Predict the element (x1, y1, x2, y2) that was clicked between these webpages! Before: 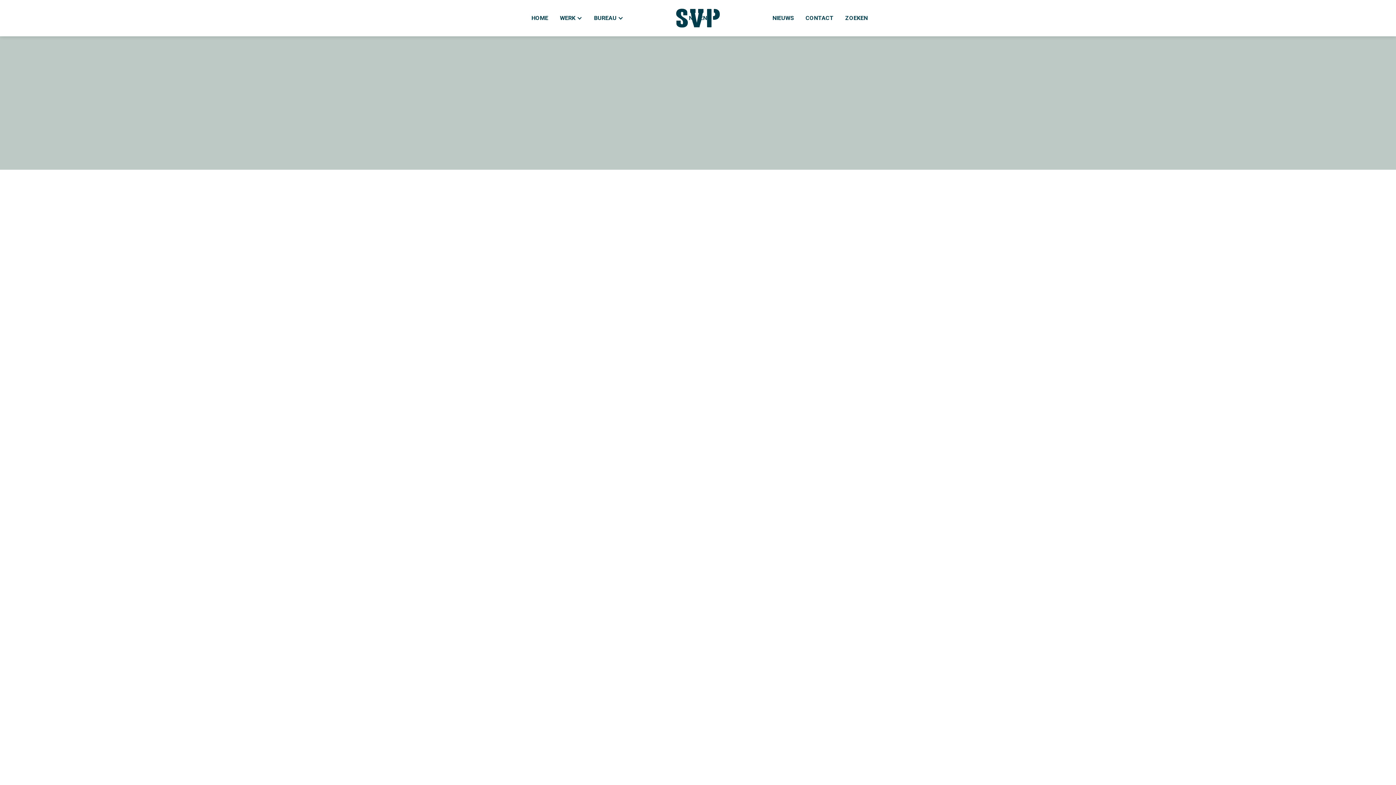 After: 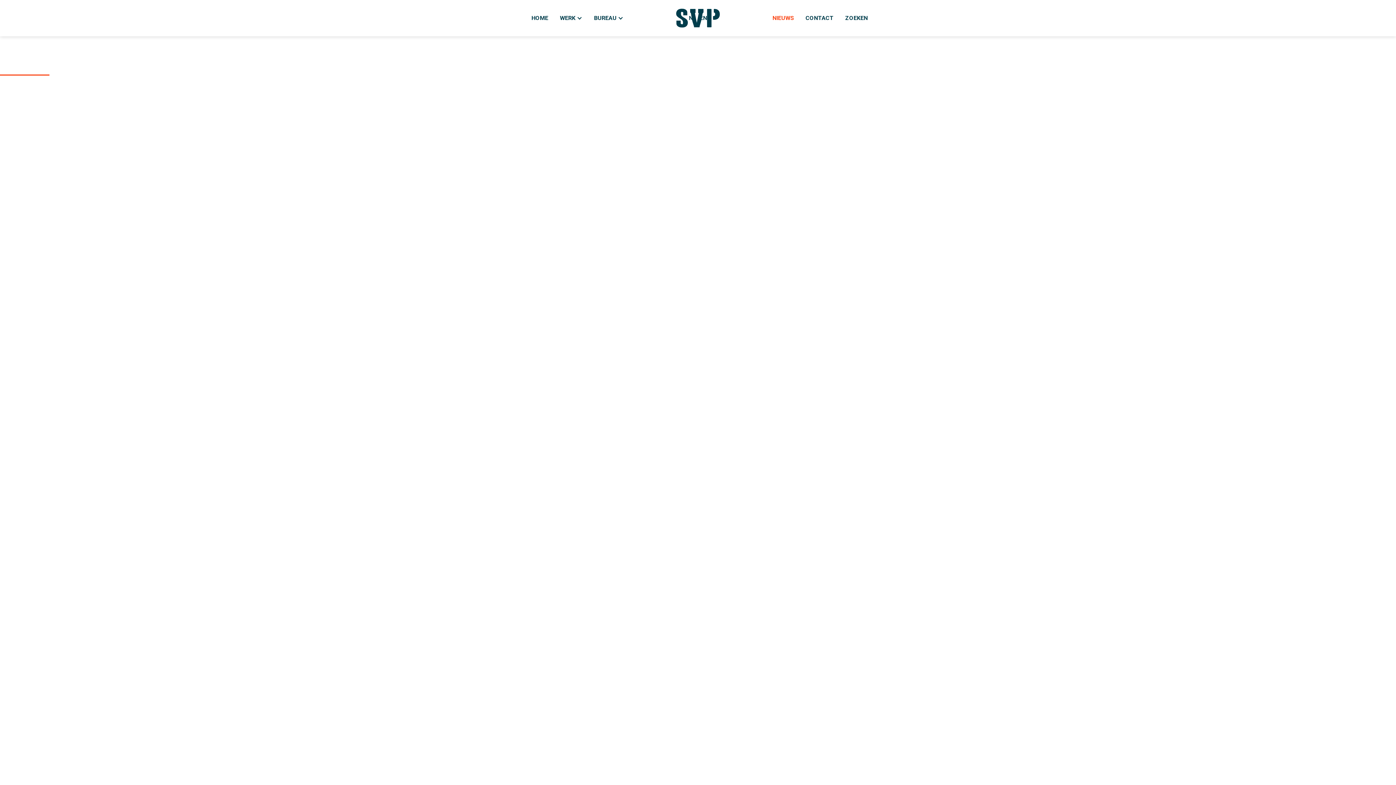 Action: bbox: (766, 7, 800, 29) label: NIEUWS